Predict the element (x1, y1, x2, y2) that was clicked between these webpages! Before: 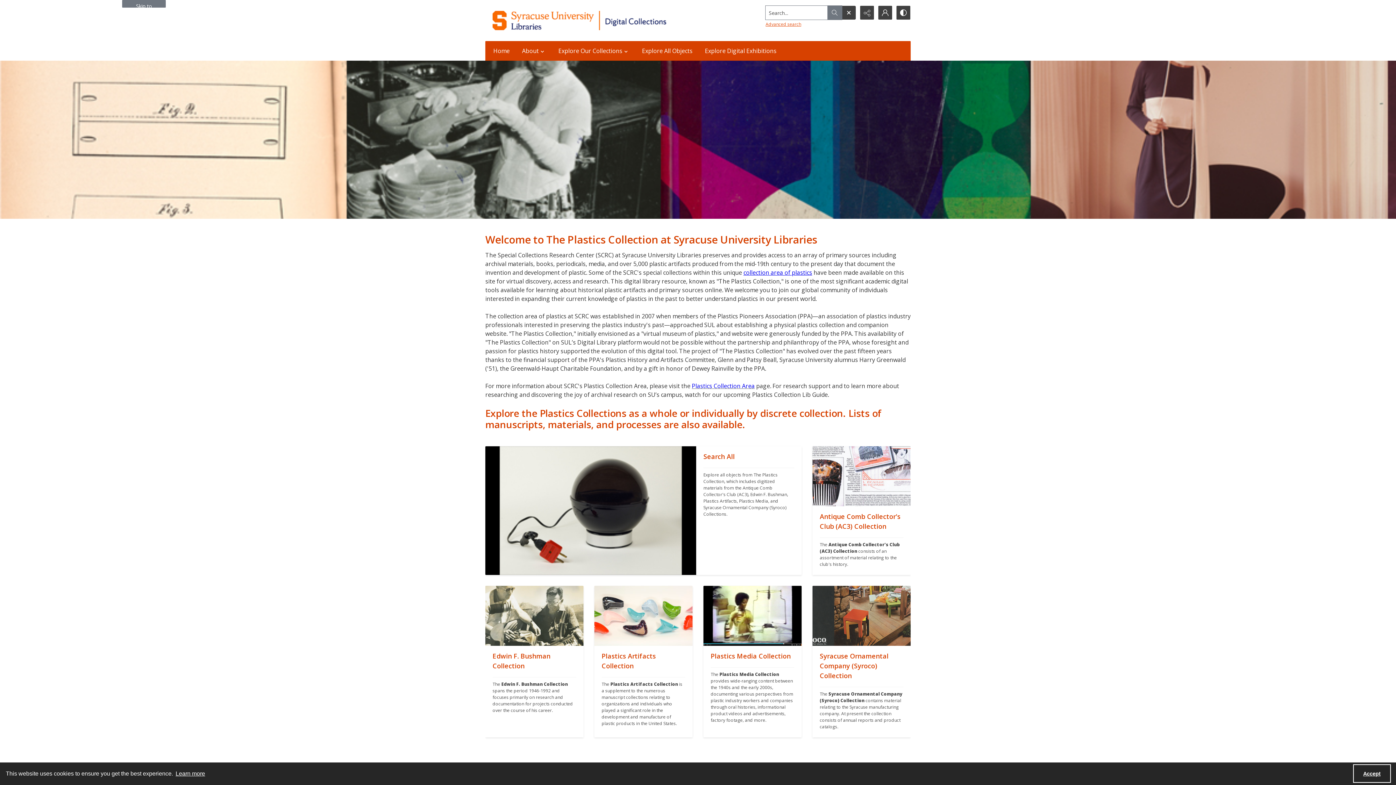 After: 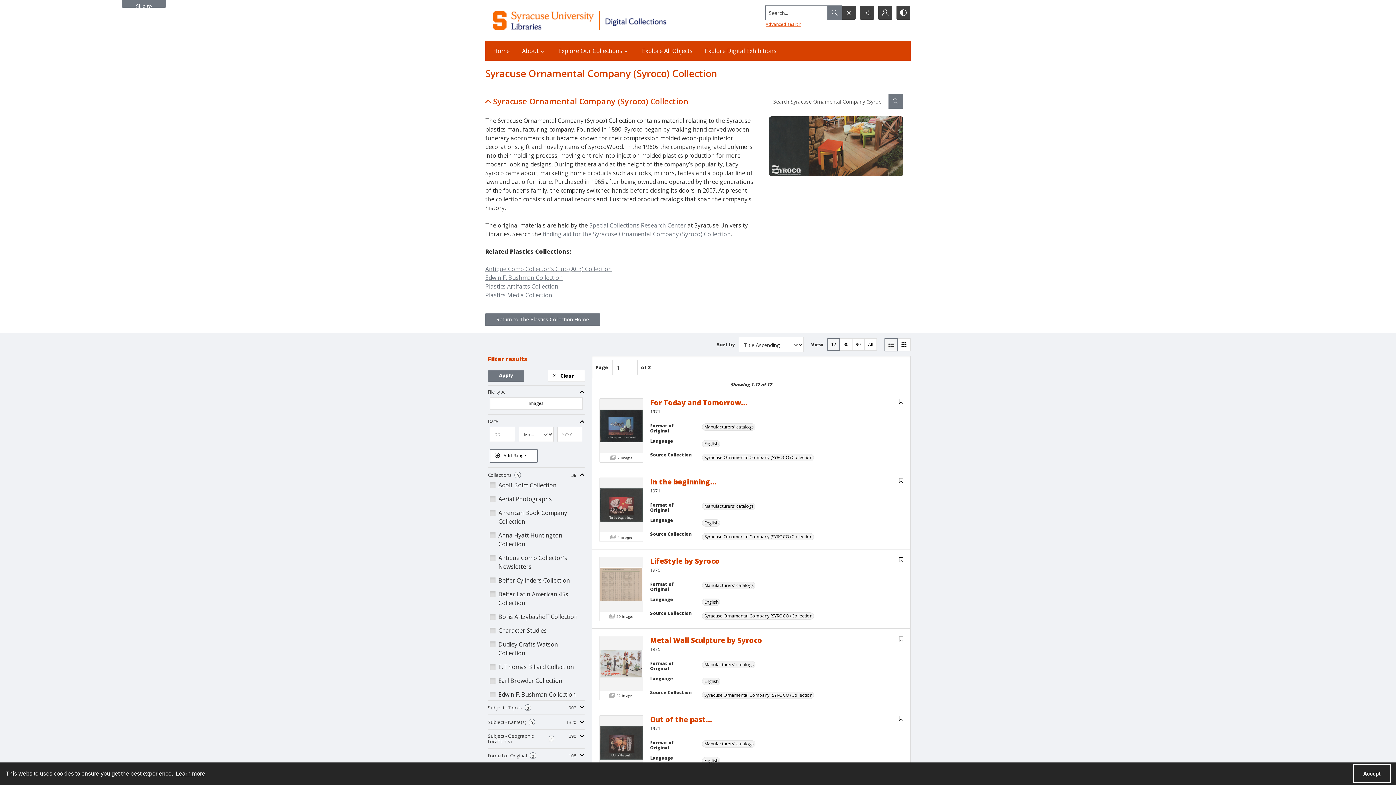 Action: label: "" bbox: (812, 646, 910, 737)